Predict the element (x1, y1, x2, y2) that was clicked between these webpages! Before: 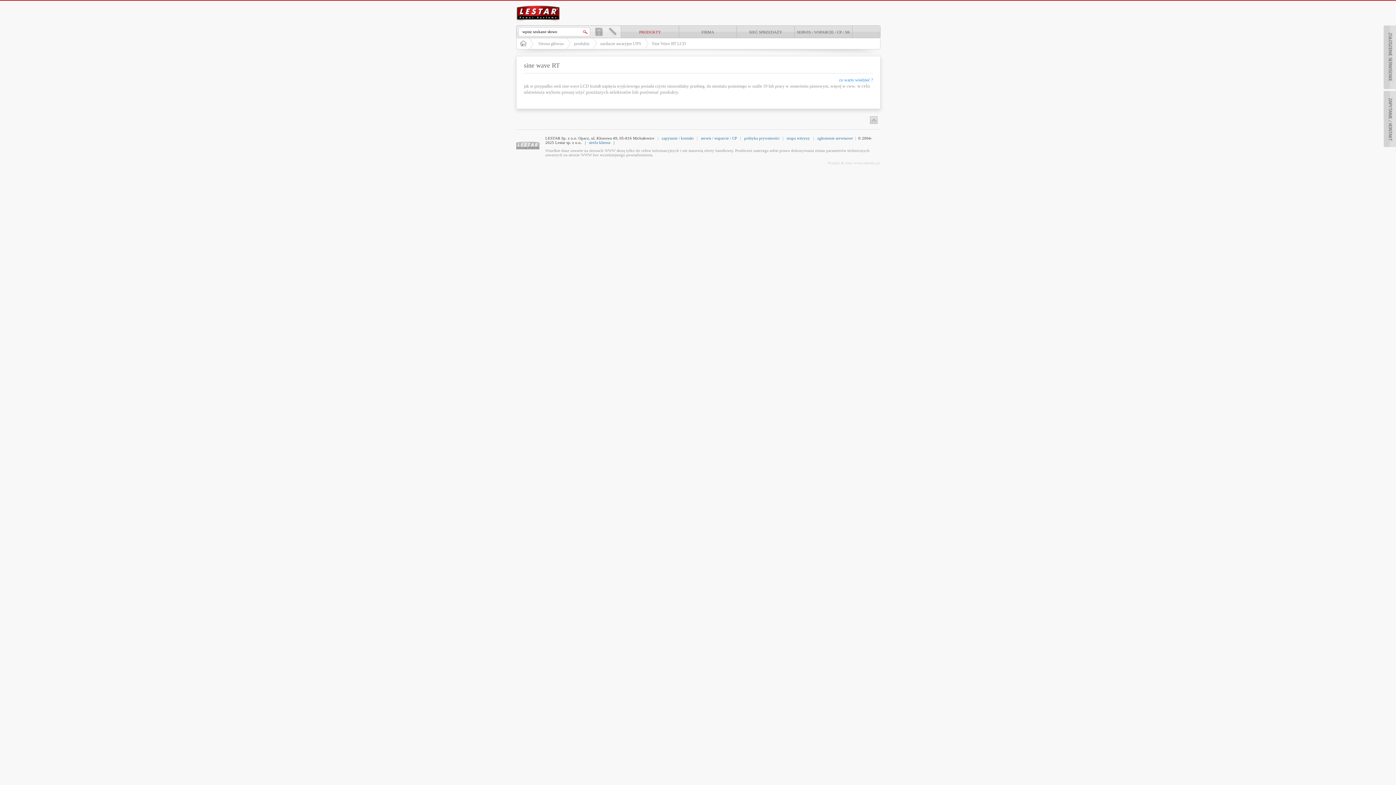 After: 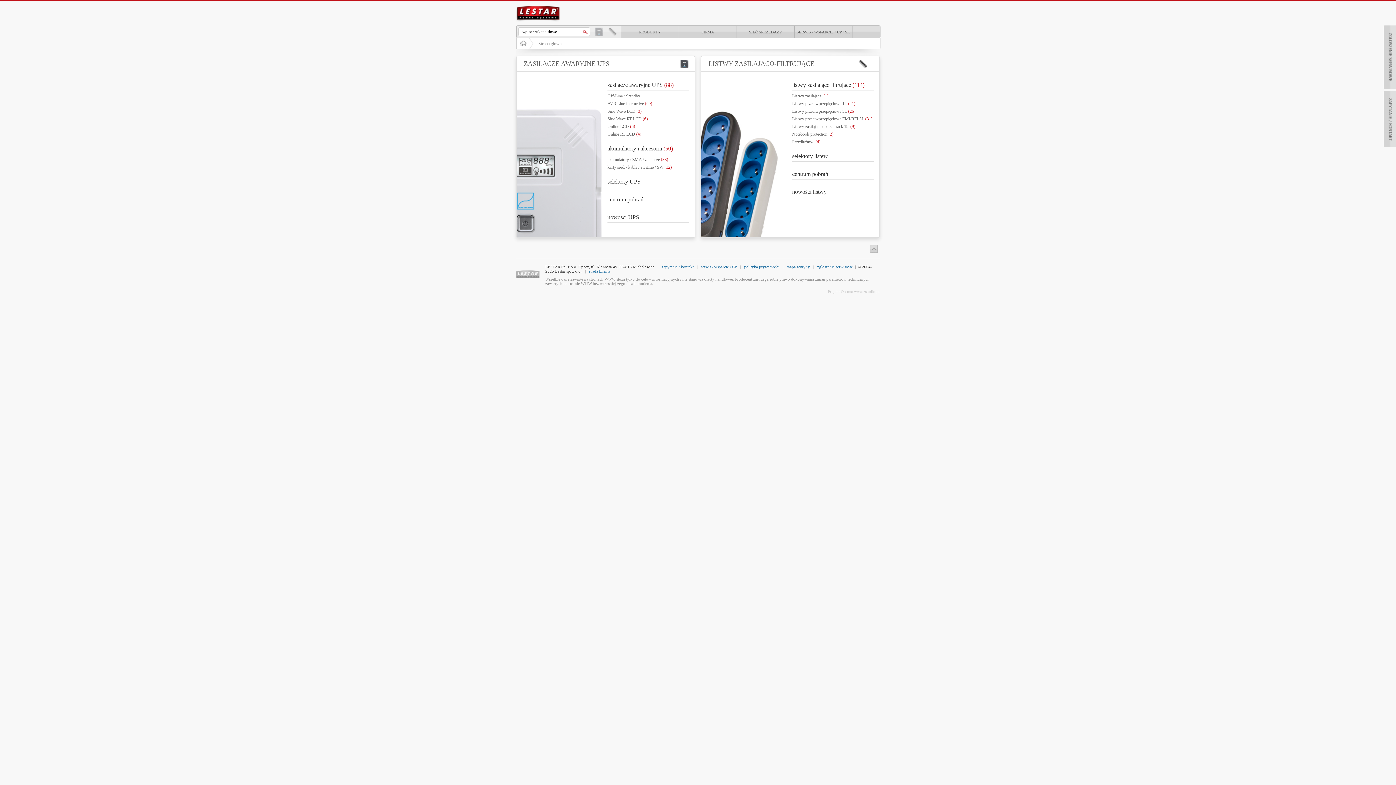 Action: label: LESTAR bbox: (525, 0, 551, 8)